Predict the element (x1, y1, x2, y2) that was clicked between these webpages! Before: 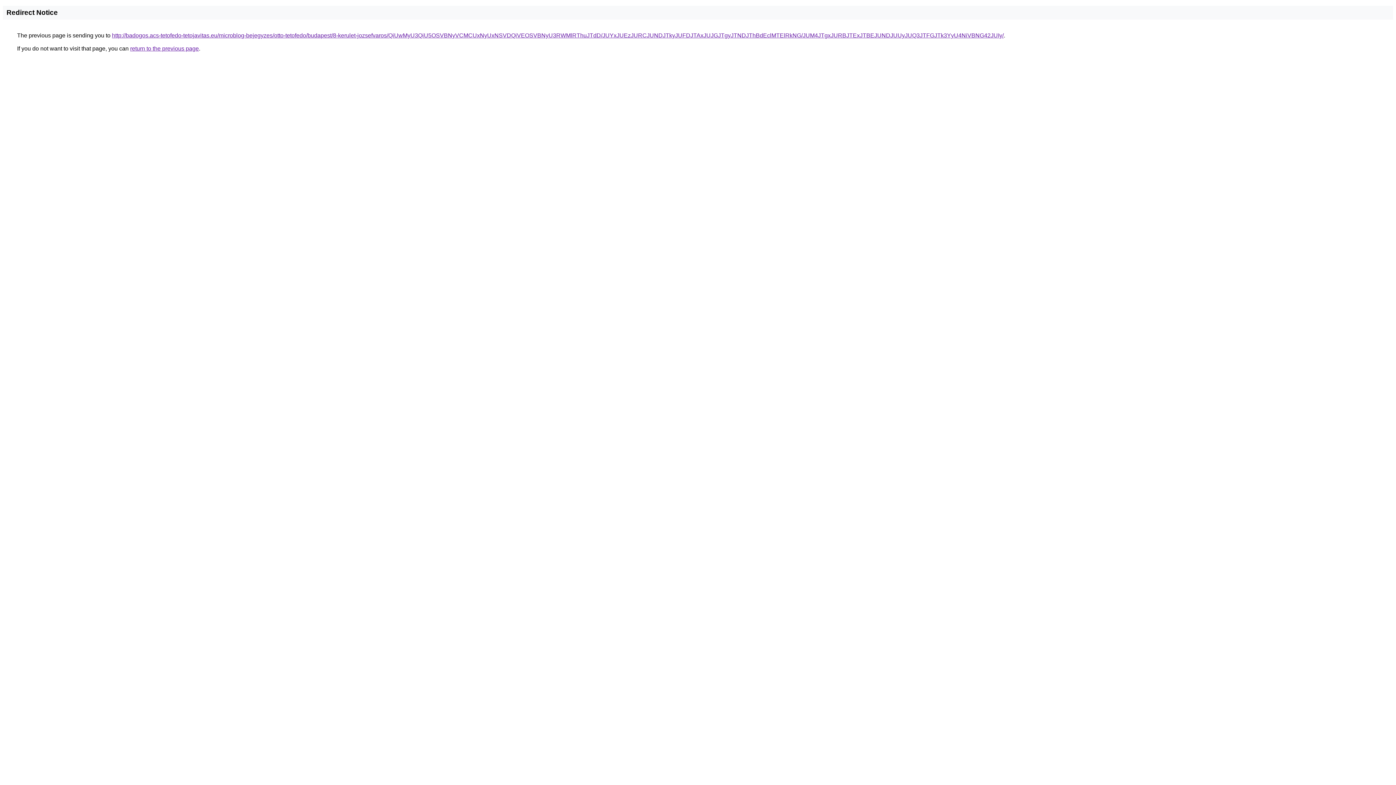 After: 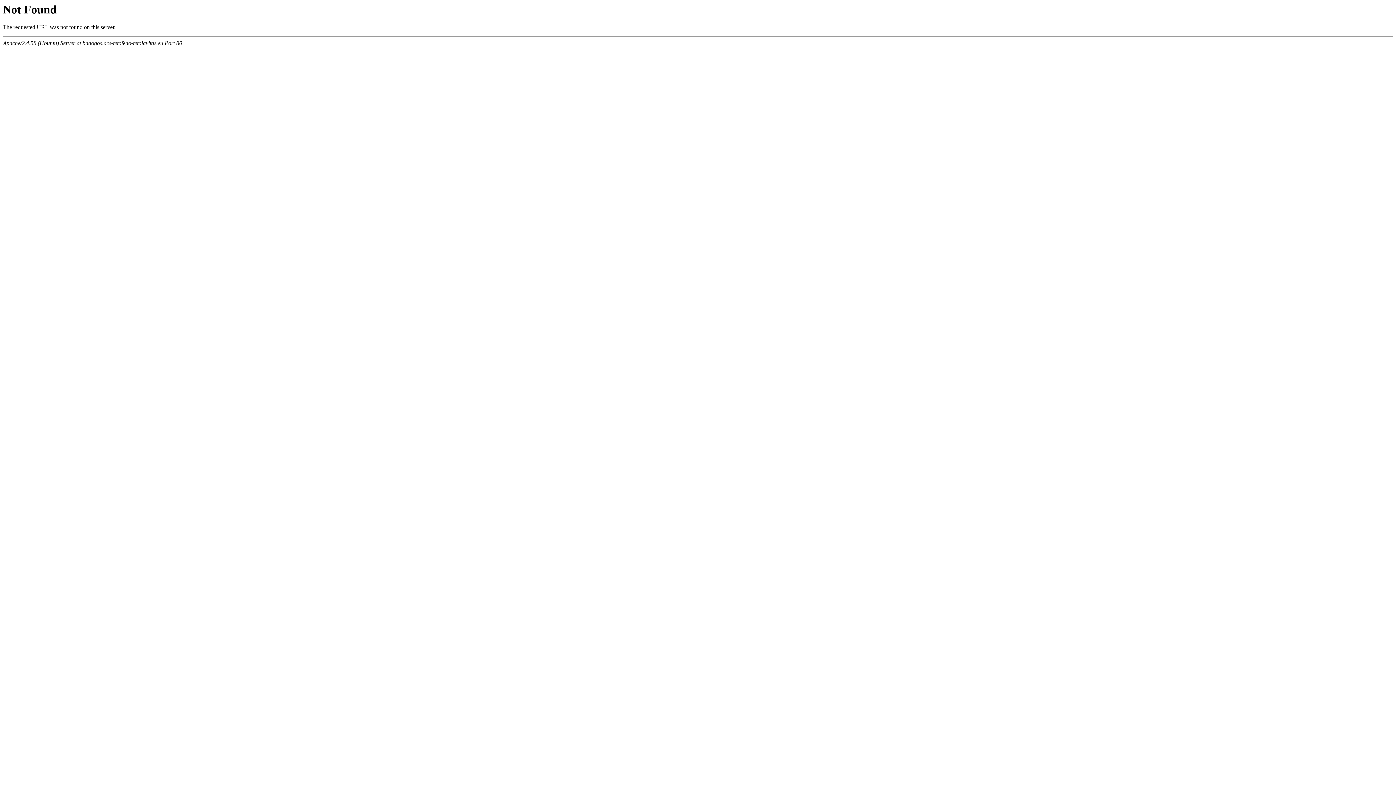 Action: label: http://badogos.acs-tetofedo-tetojavitas.eu/microblog-bejegyzes/otto-tetofedo/budapest/8-kerulet-jozsefvaros/QiUwMyU3QiU5OSVBNyVCMCUxNyUxNSVDQiVEOSVBNyU3RWMlRThuJTdD/JUYxJUEzJURCJUNDJTkyJUFDJTAxJUJGJTgyJTNDJThBdEclMTElRkNG/JUM4JTgxJURBJTExJTBEJUNDJUUyJUQ3JTFGJTk3YyU4NiVBNG42JUIy/ bbox: (112, 32, 1004, 38)